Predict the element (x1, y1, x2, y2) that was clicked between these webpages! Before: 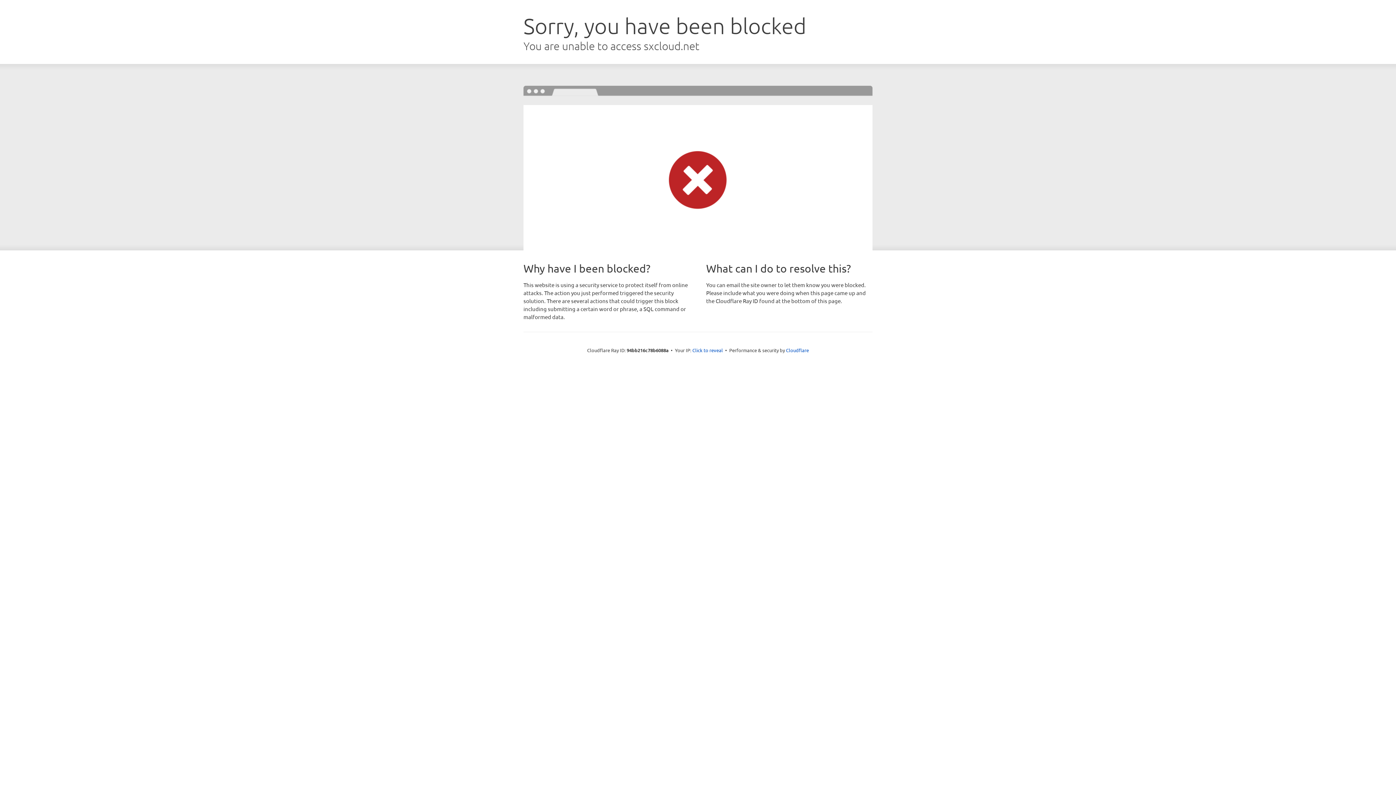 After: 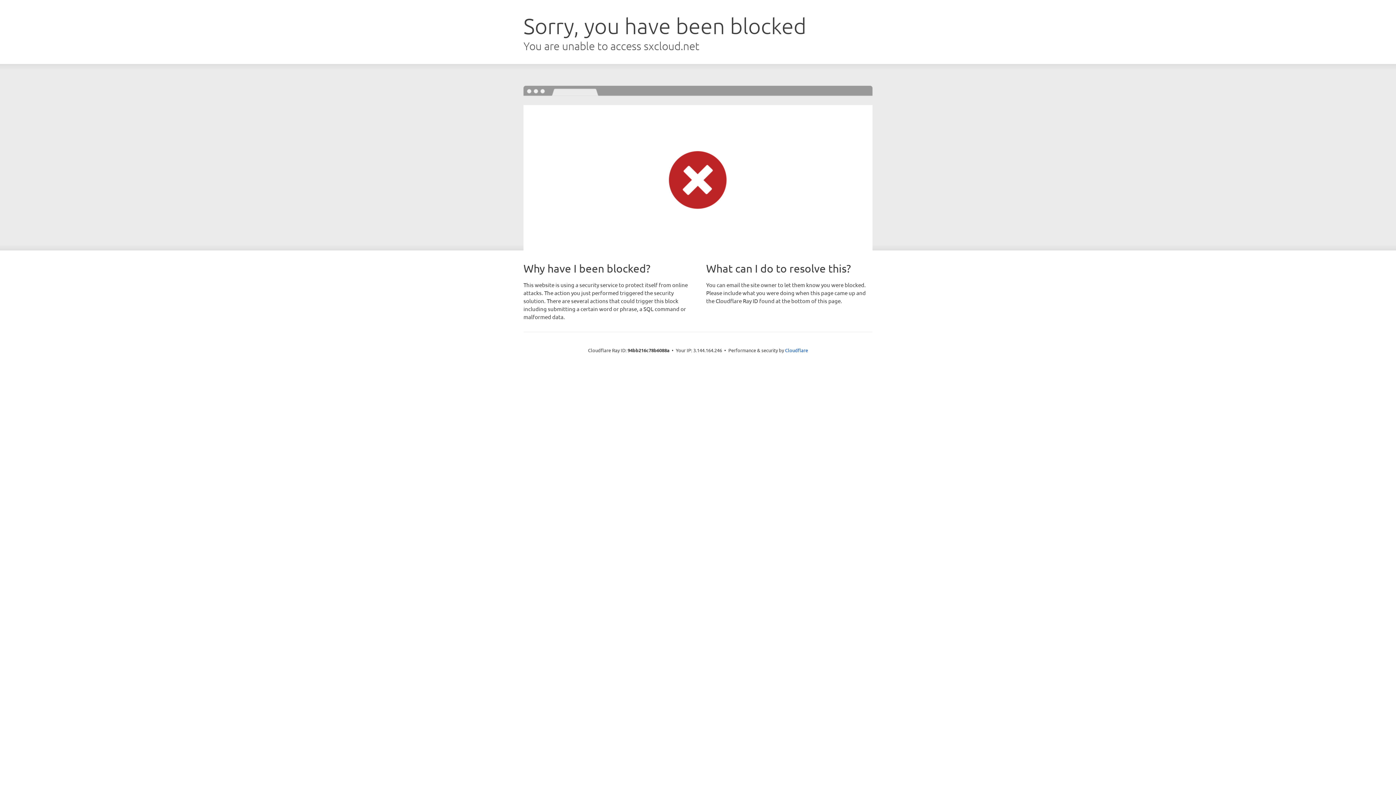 Action: bbox: (692, 346, 723, 353) label: Click to reveal